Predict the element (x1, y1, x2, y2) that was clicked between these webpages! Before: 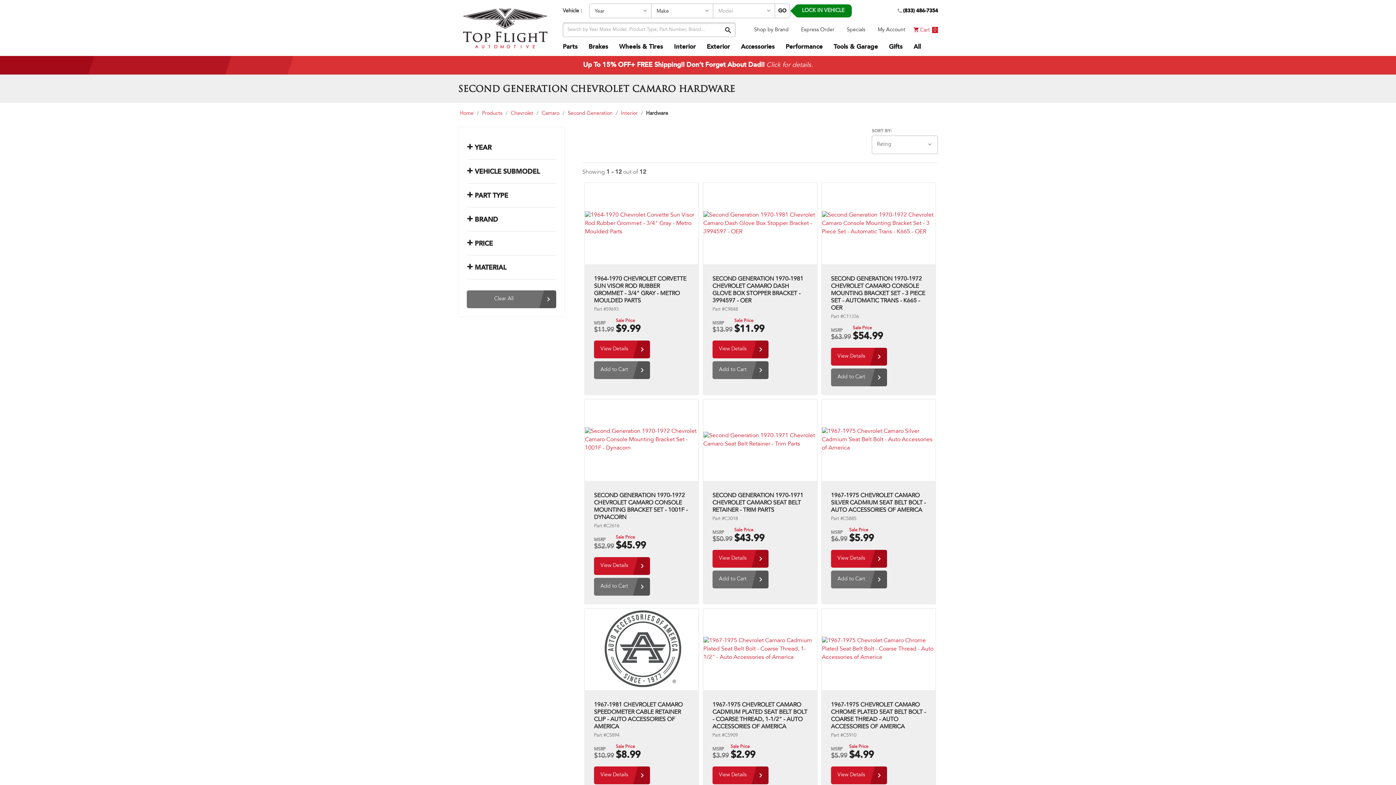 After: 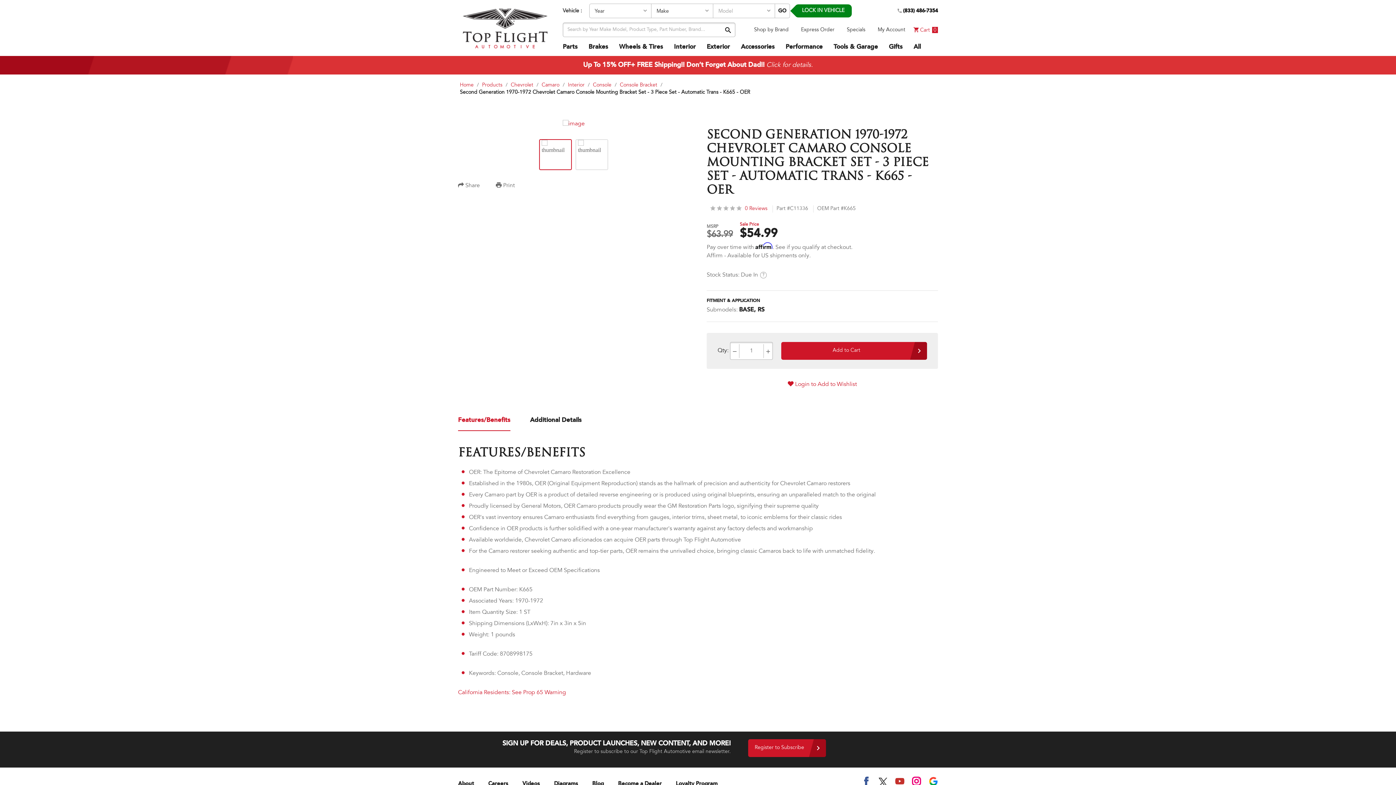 Action: bbox: (831, 343, 926, 368) label: View Details